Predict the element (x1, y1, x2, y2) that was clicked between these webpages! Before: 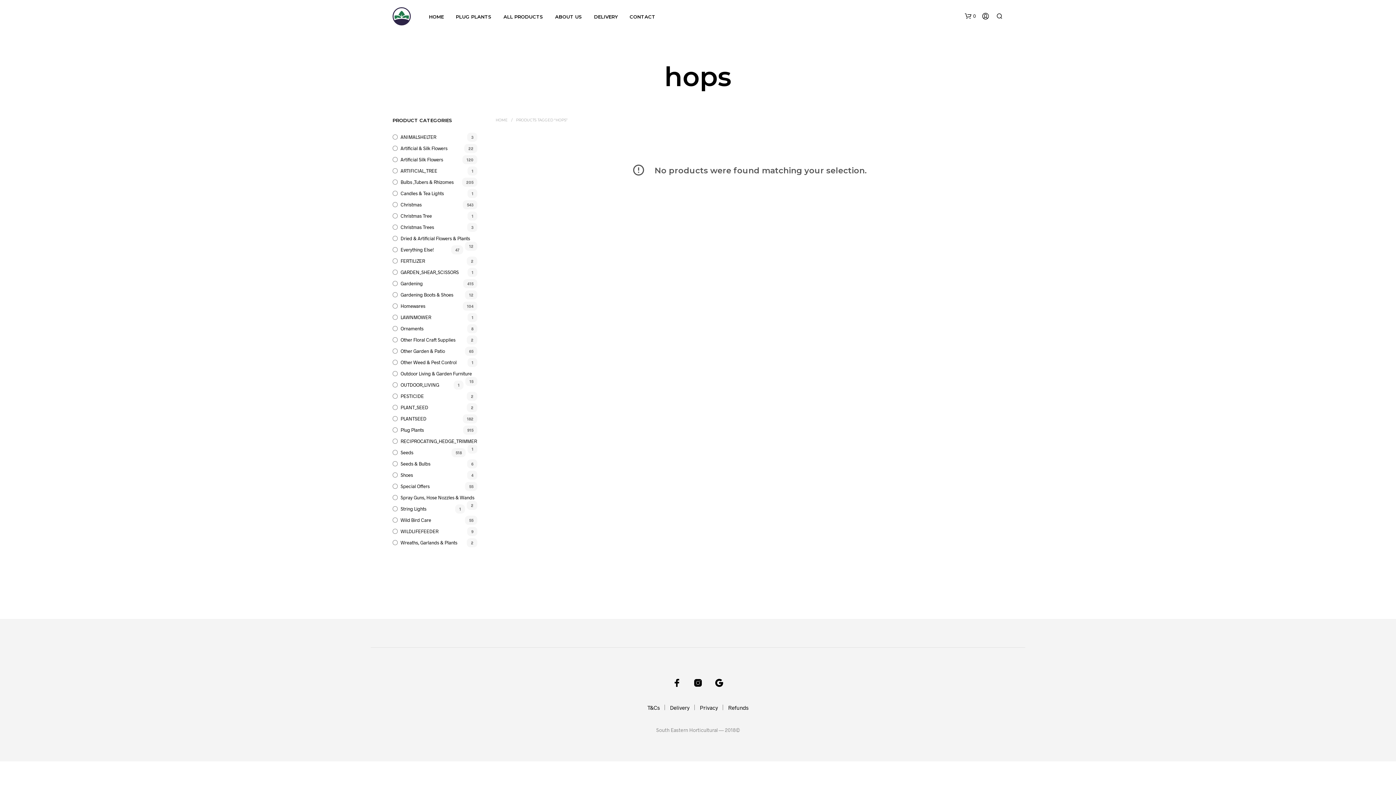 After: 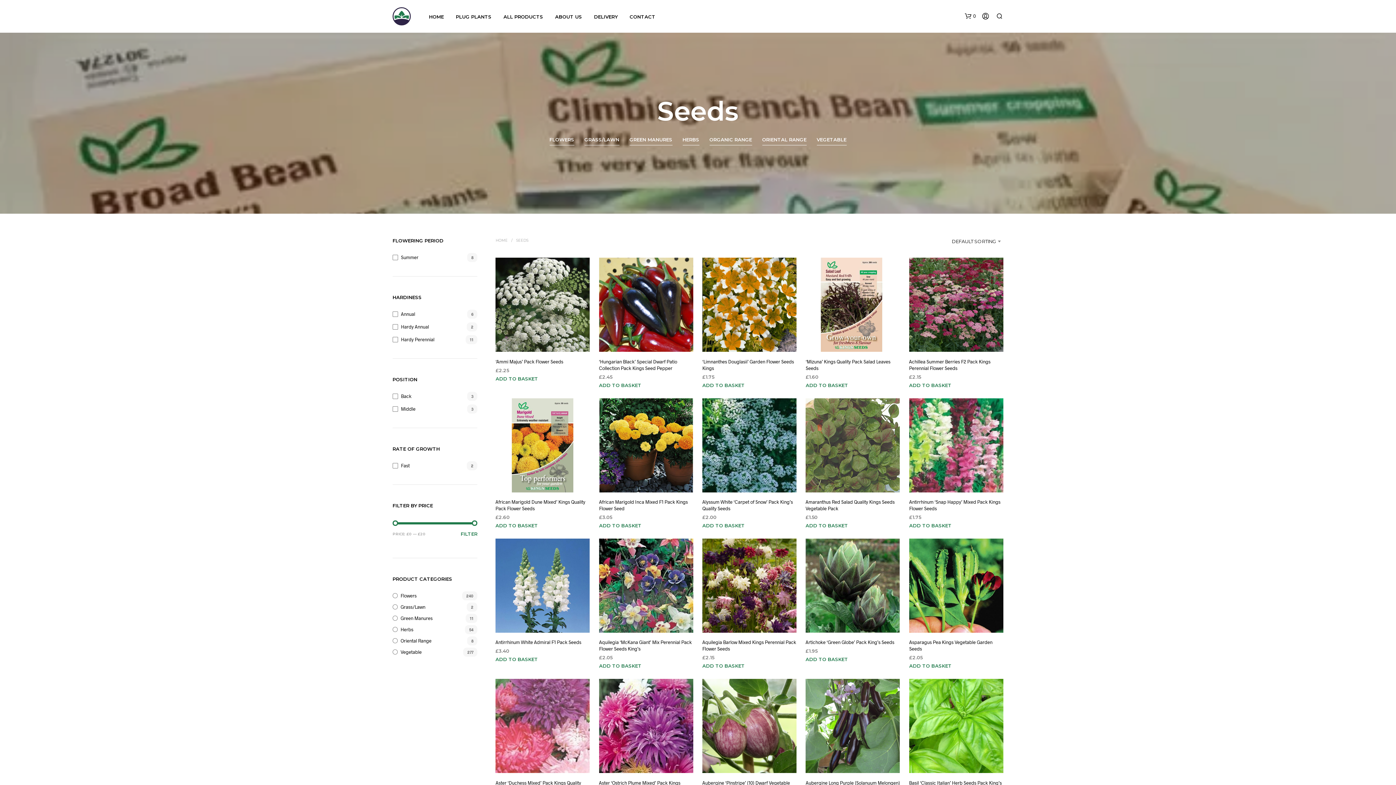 Action: bbox: (400, 449, 413, 455) label: Seeds